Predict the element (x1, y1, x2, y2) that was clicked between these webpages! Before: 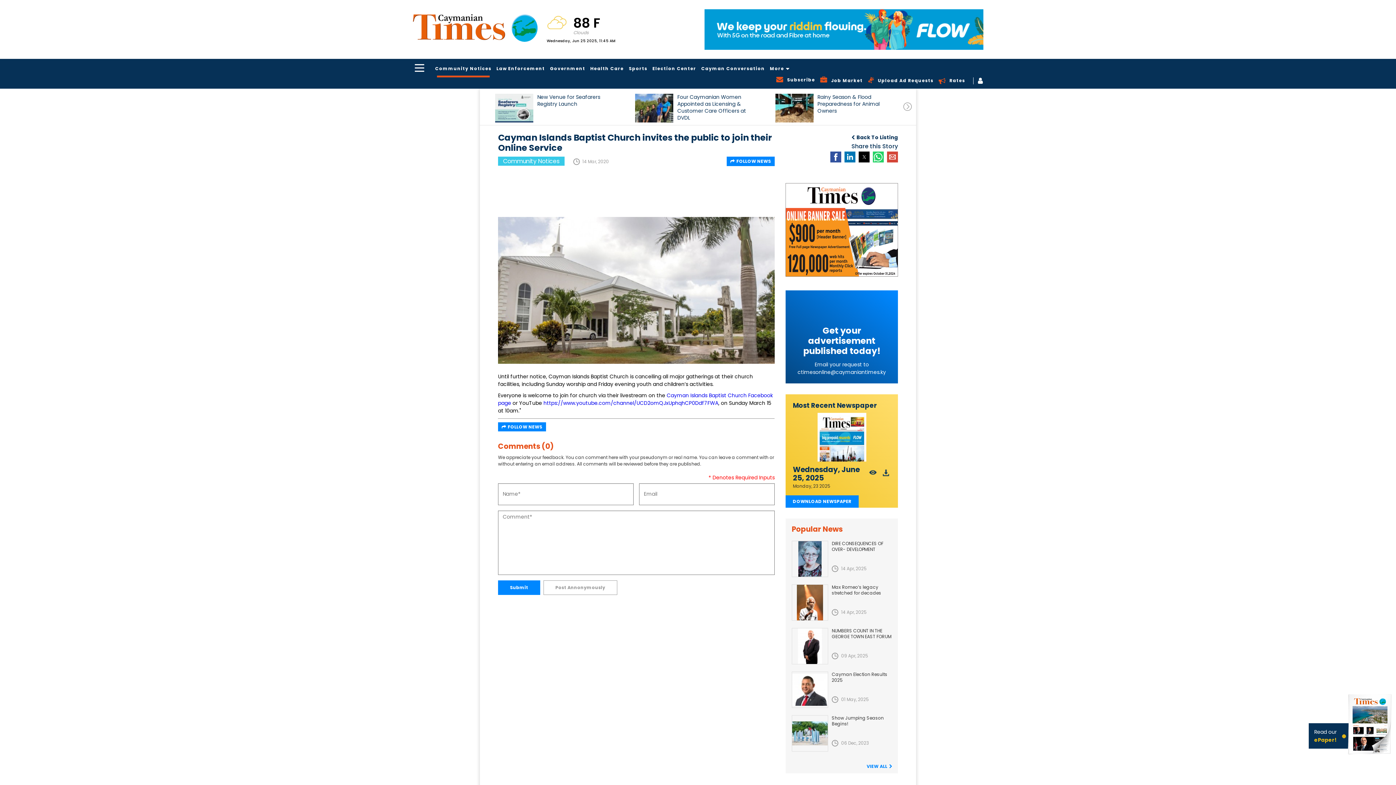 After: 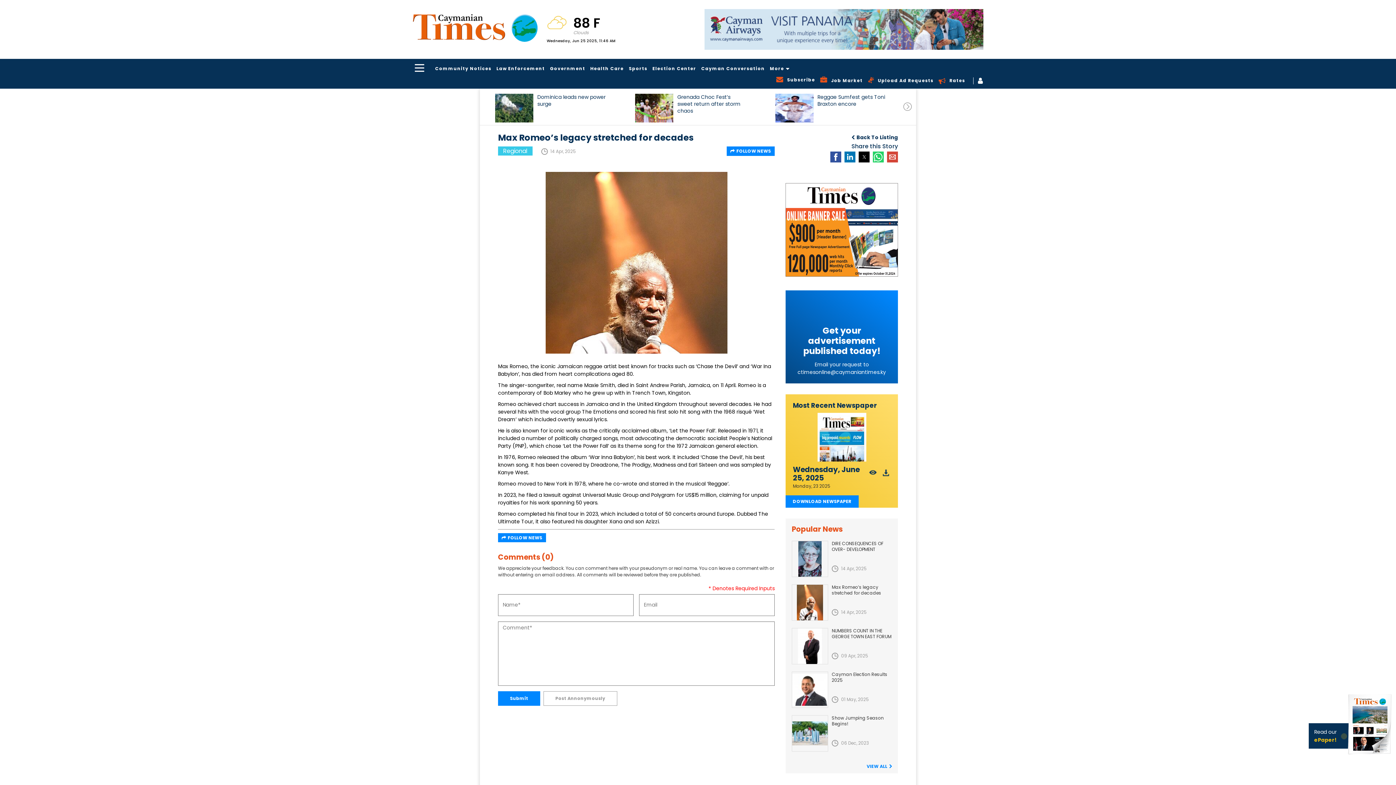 Action: bbox: (832, 584, 881, 596) label: Max Romeo’s legacy stretched for decades